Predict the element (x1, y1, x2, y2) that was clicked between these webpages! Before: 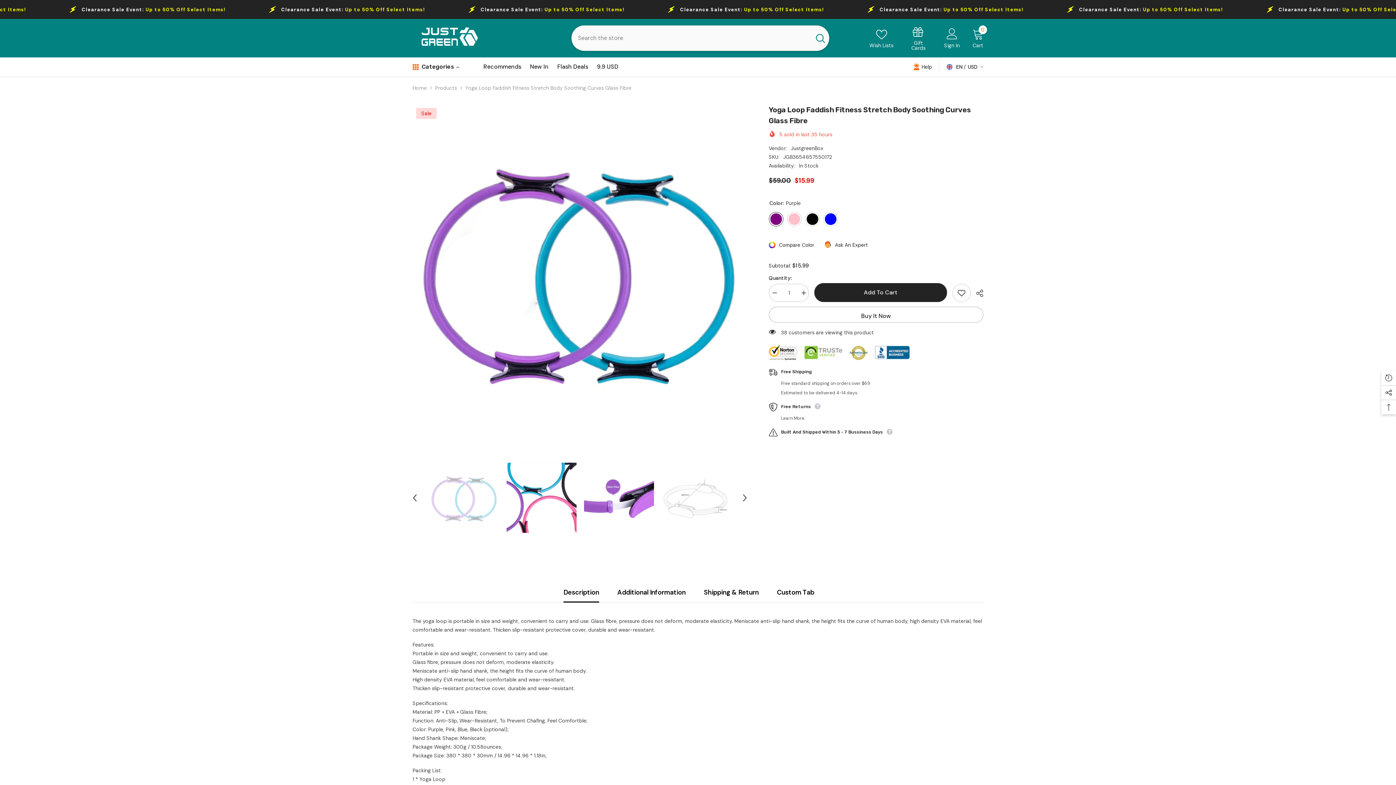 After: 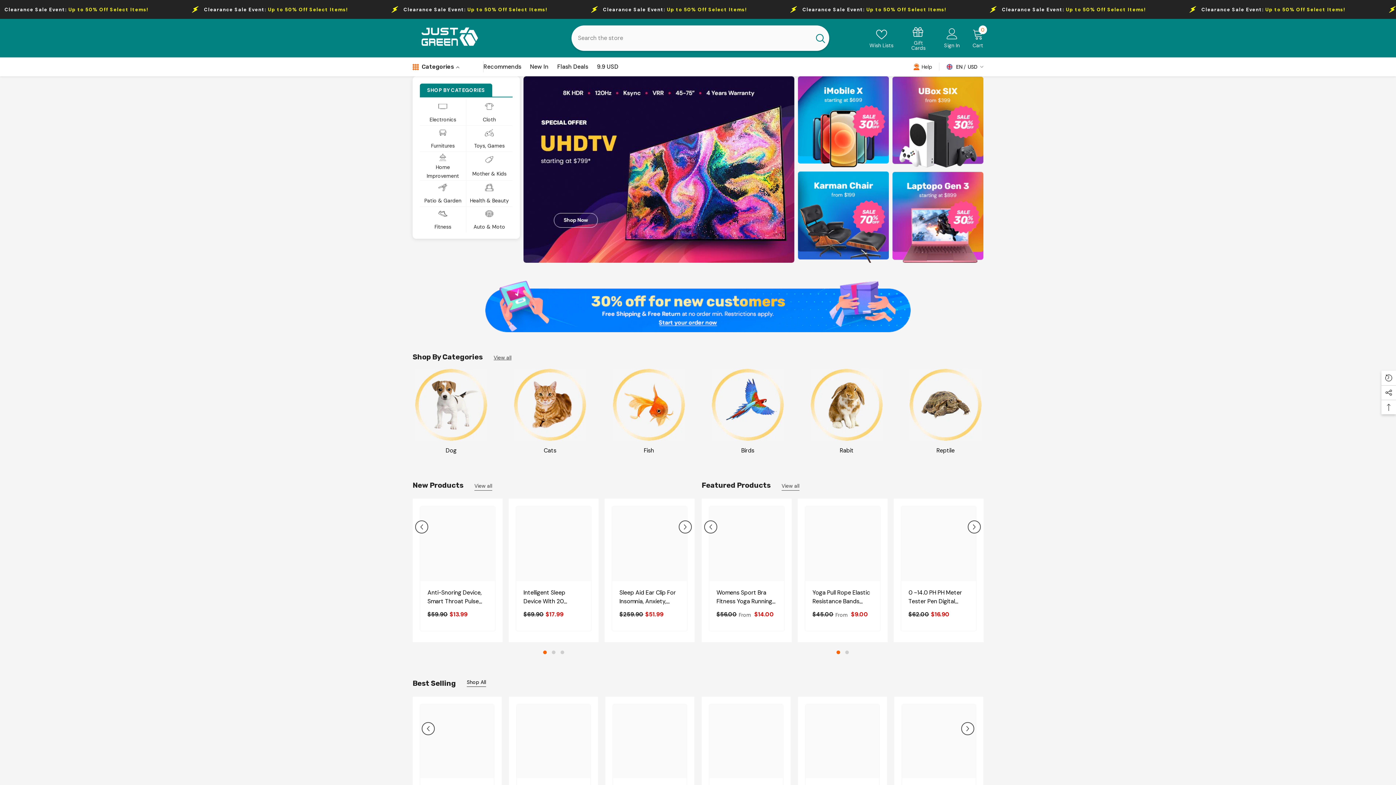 Action: label: Home bbox: (412, 83, 426, 92)